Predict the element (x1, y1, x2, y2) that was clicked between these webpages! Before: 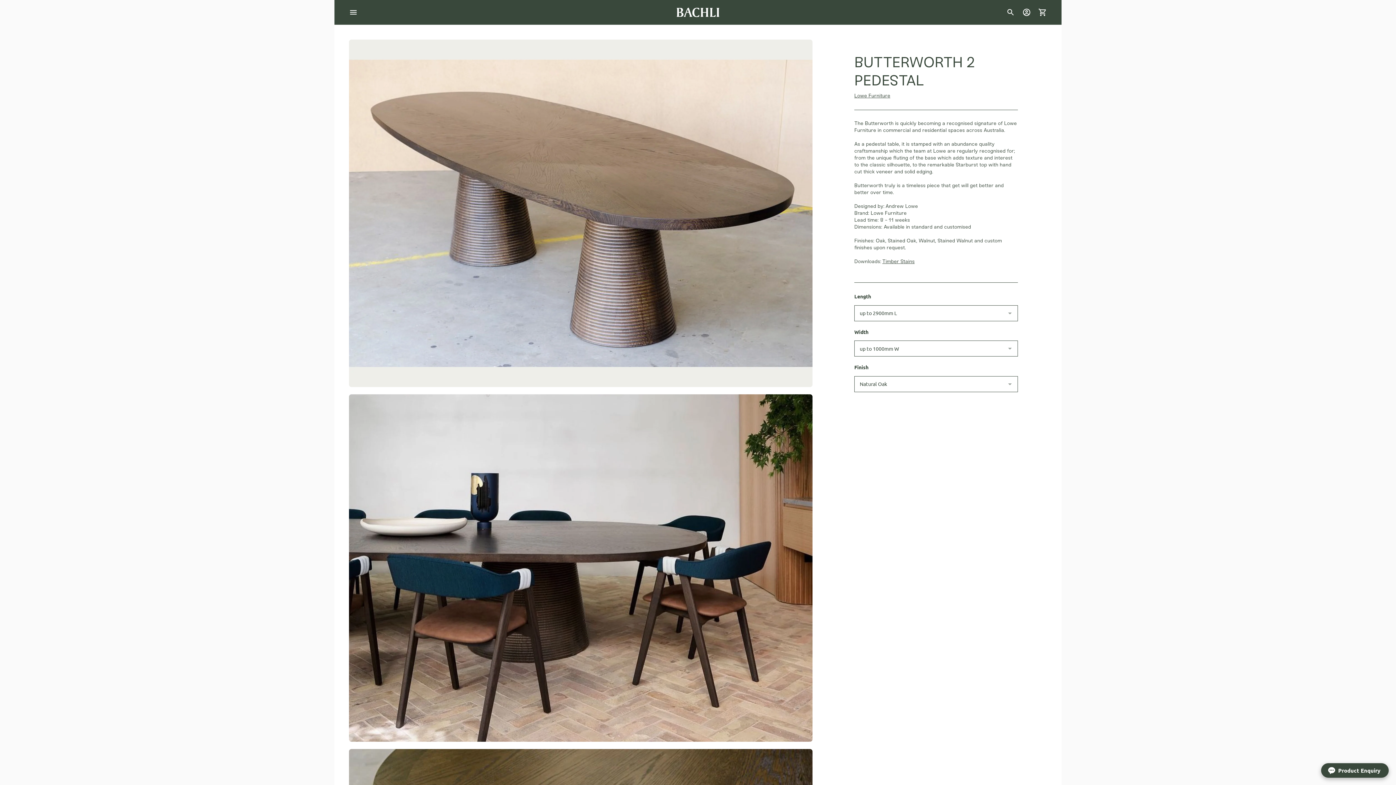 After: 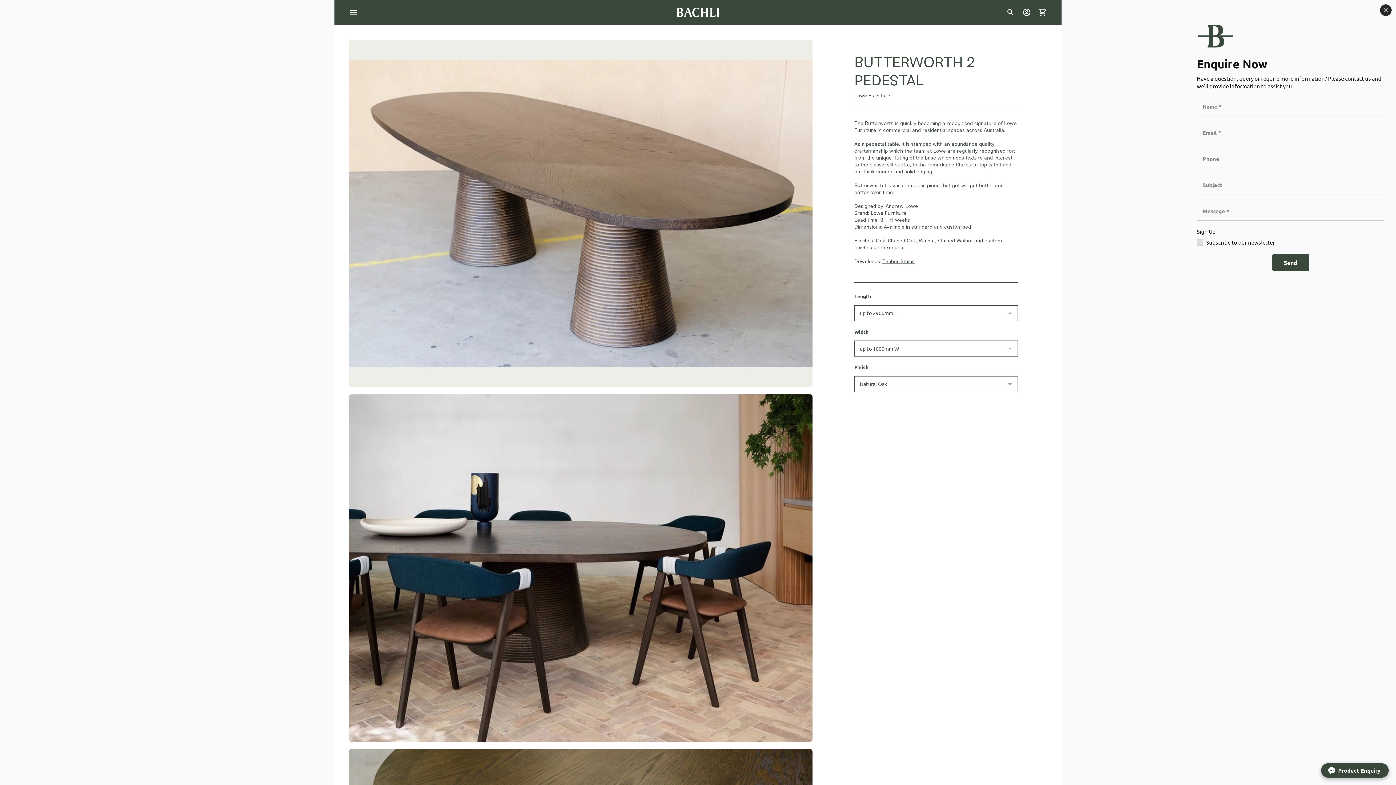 Action: bbox: (1321, 763, 1389, 778) label: Open form panel